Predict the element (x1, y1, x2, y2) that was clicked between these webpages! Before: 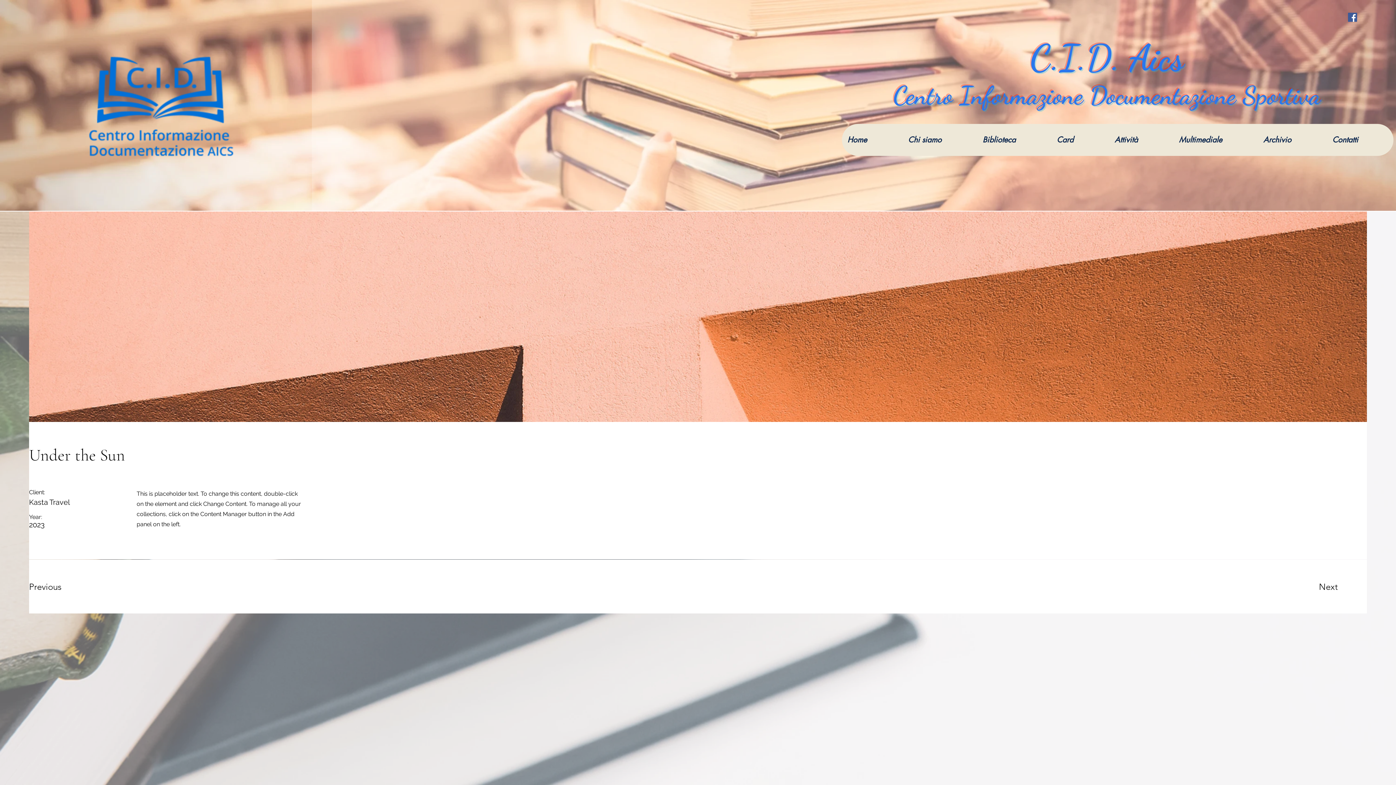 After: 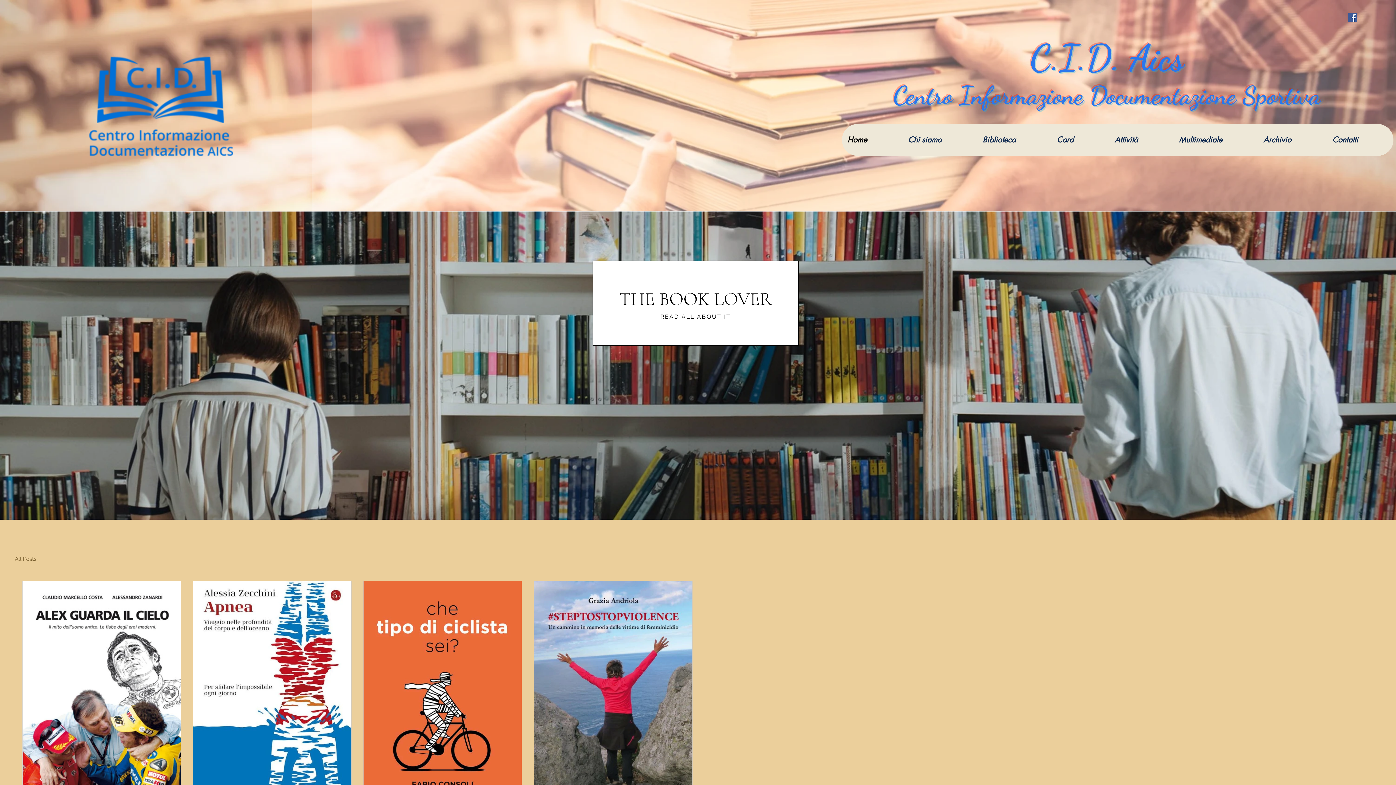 Action: label: C.I.D. Aics bbox: (1030, 36, 1184, 80)